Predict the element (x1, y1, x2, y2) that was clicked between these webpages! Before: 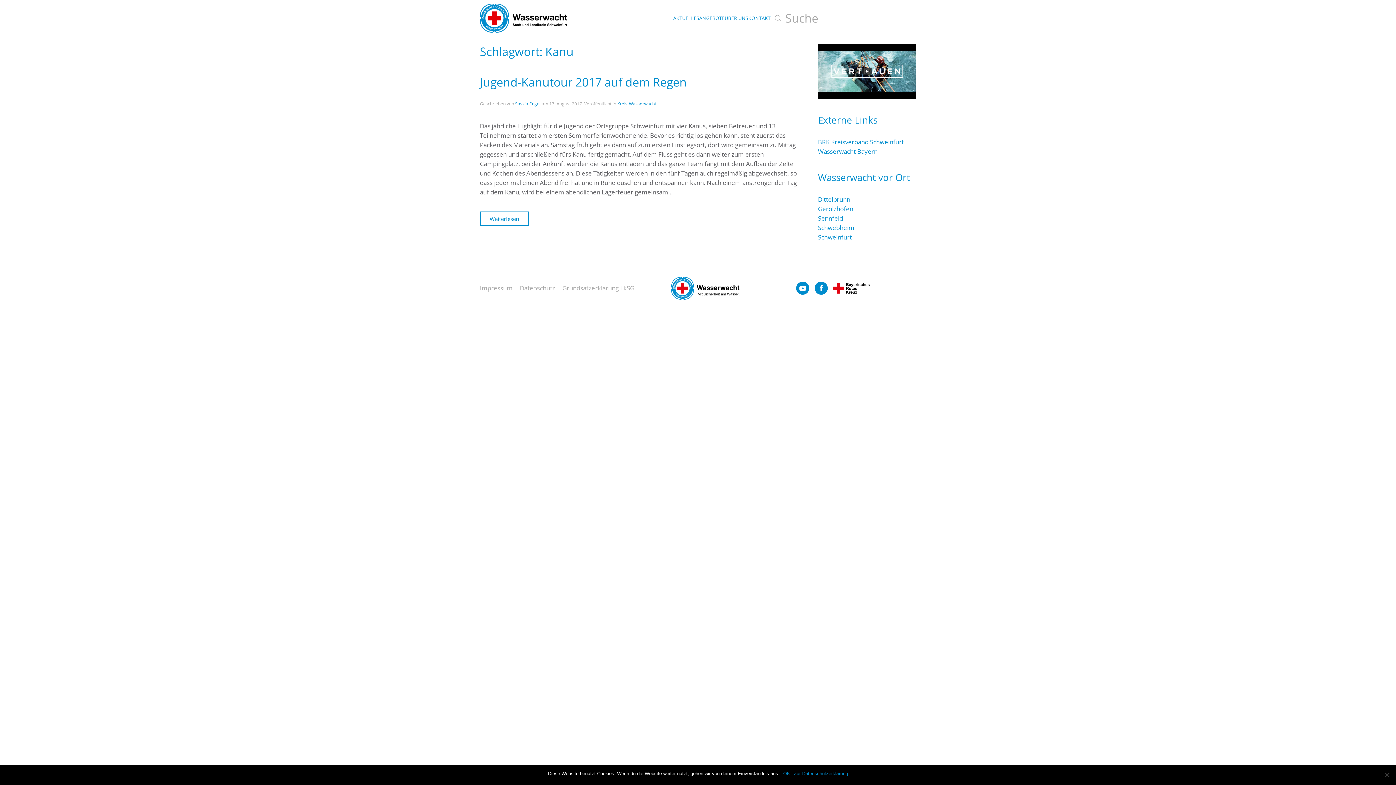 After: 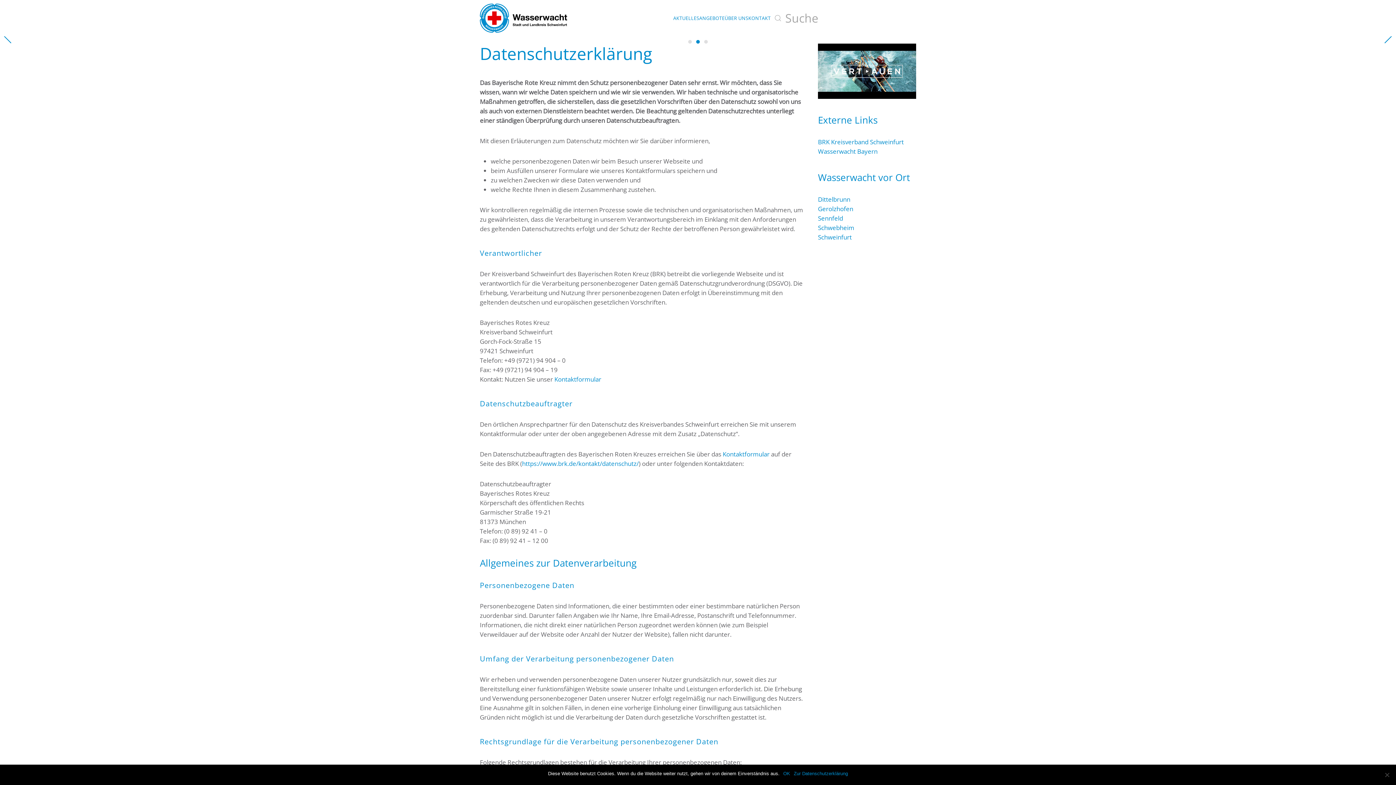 Action: label: Datenschutz bbox: (520, 283, 555, 293)